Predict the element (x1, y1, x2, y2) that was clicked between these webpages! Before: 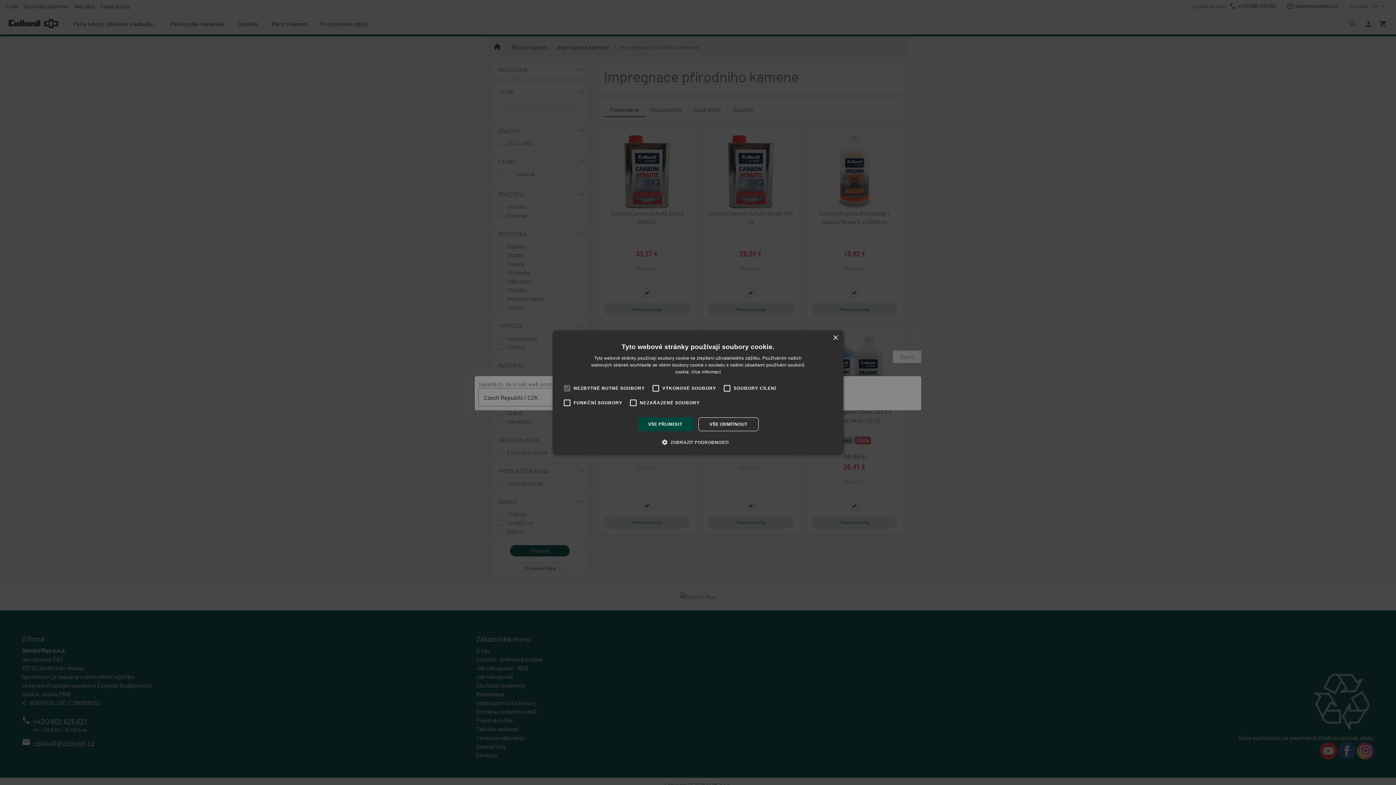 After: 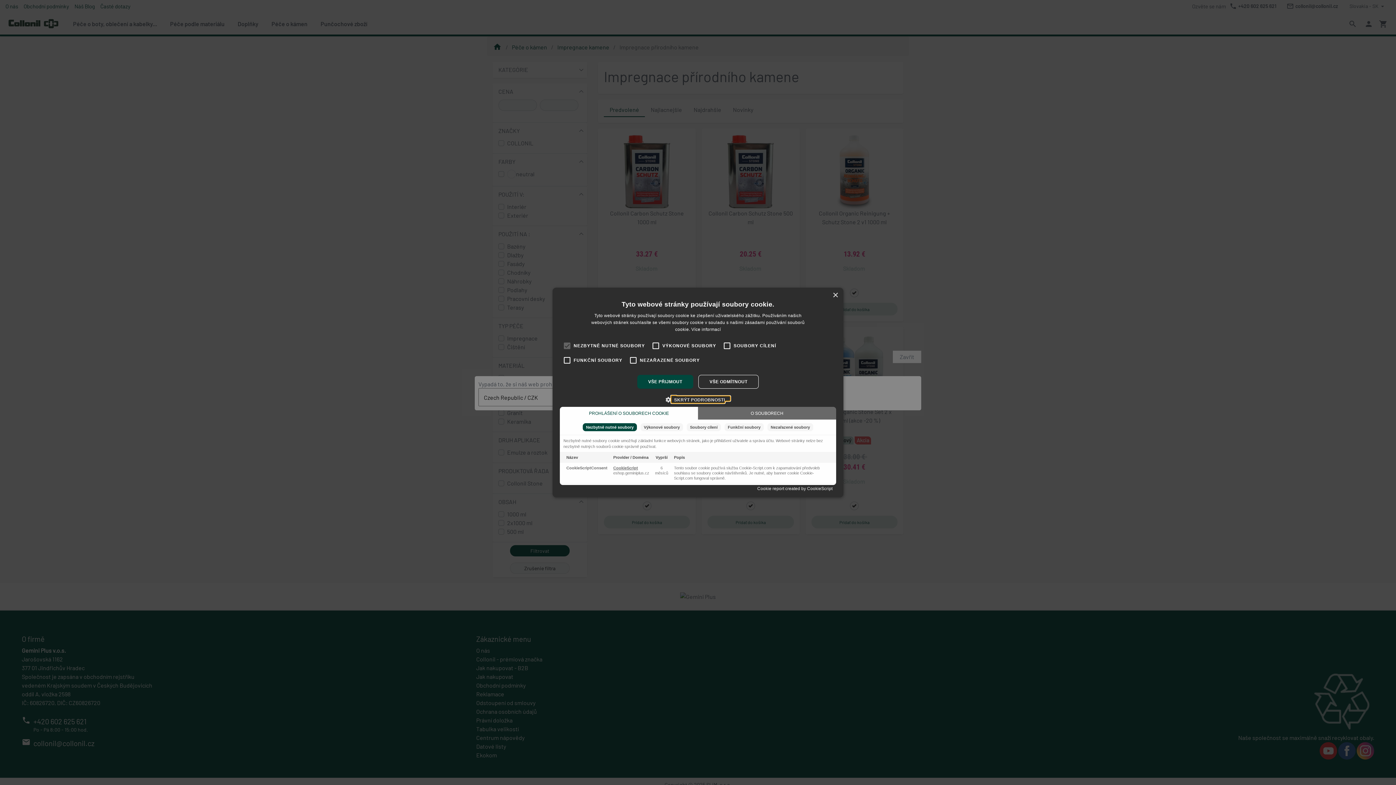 Action: bbox: (667, 438, 728, 446) label:  ZOBRAZIT PODROBNOSTI